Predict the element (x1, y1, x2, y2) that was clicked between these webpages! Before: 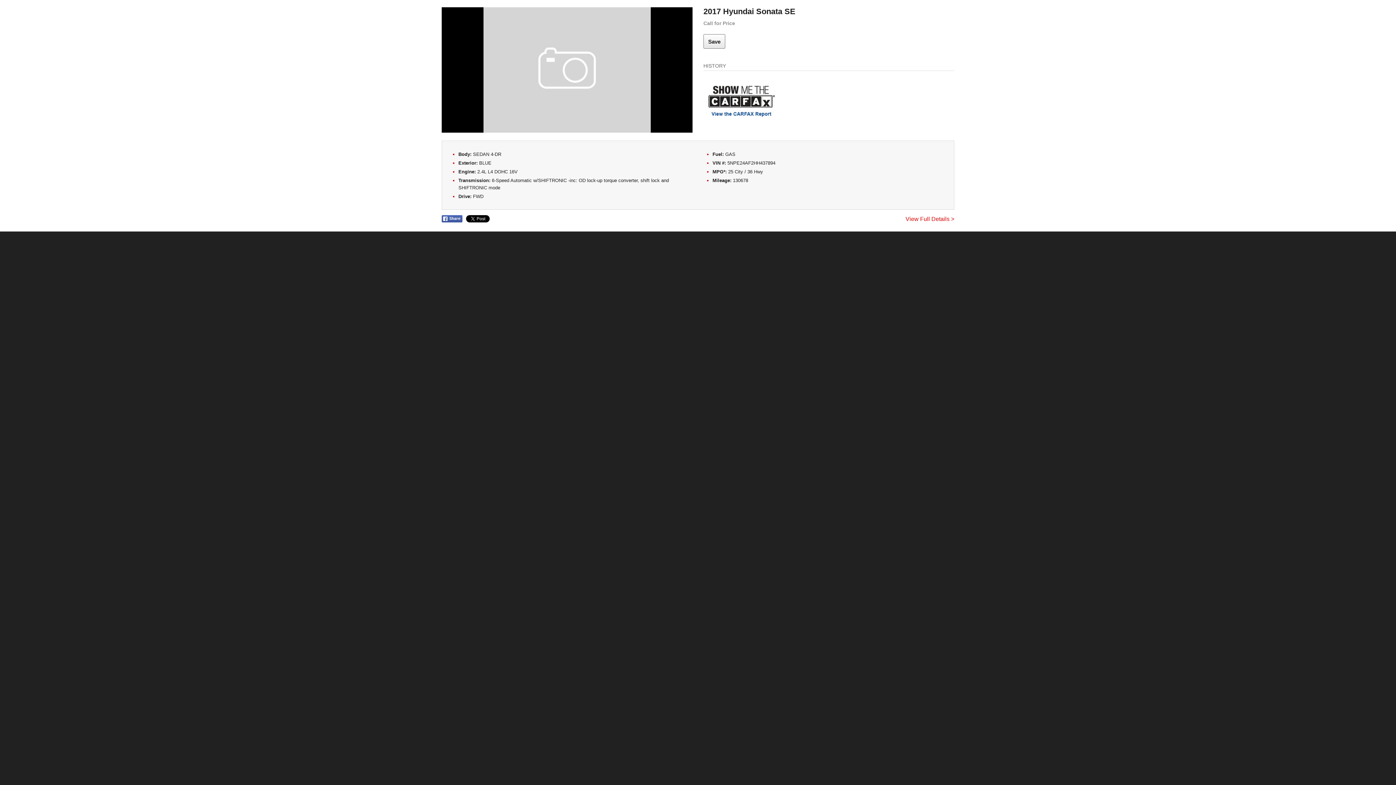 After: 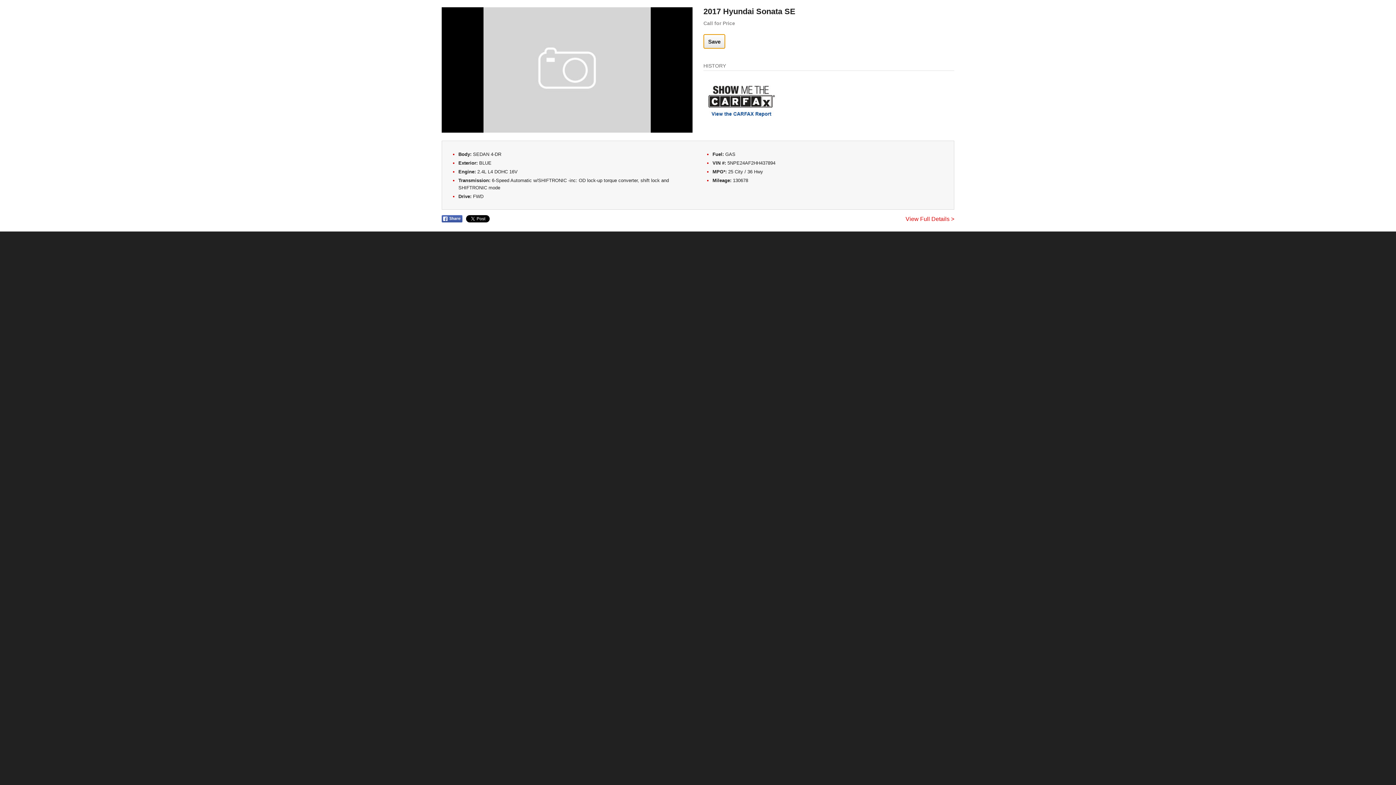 Action: bbox: (703, 34, 725, 48) label: Save